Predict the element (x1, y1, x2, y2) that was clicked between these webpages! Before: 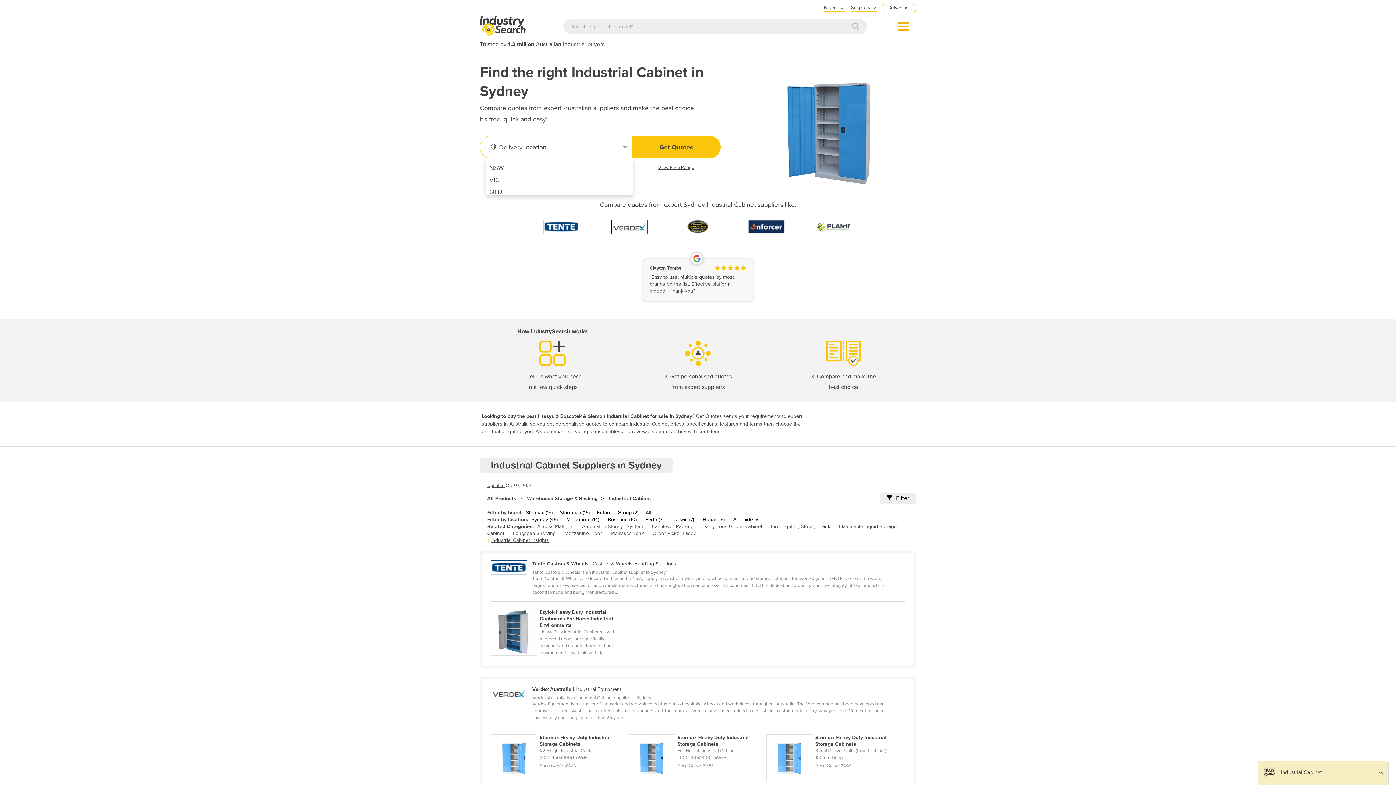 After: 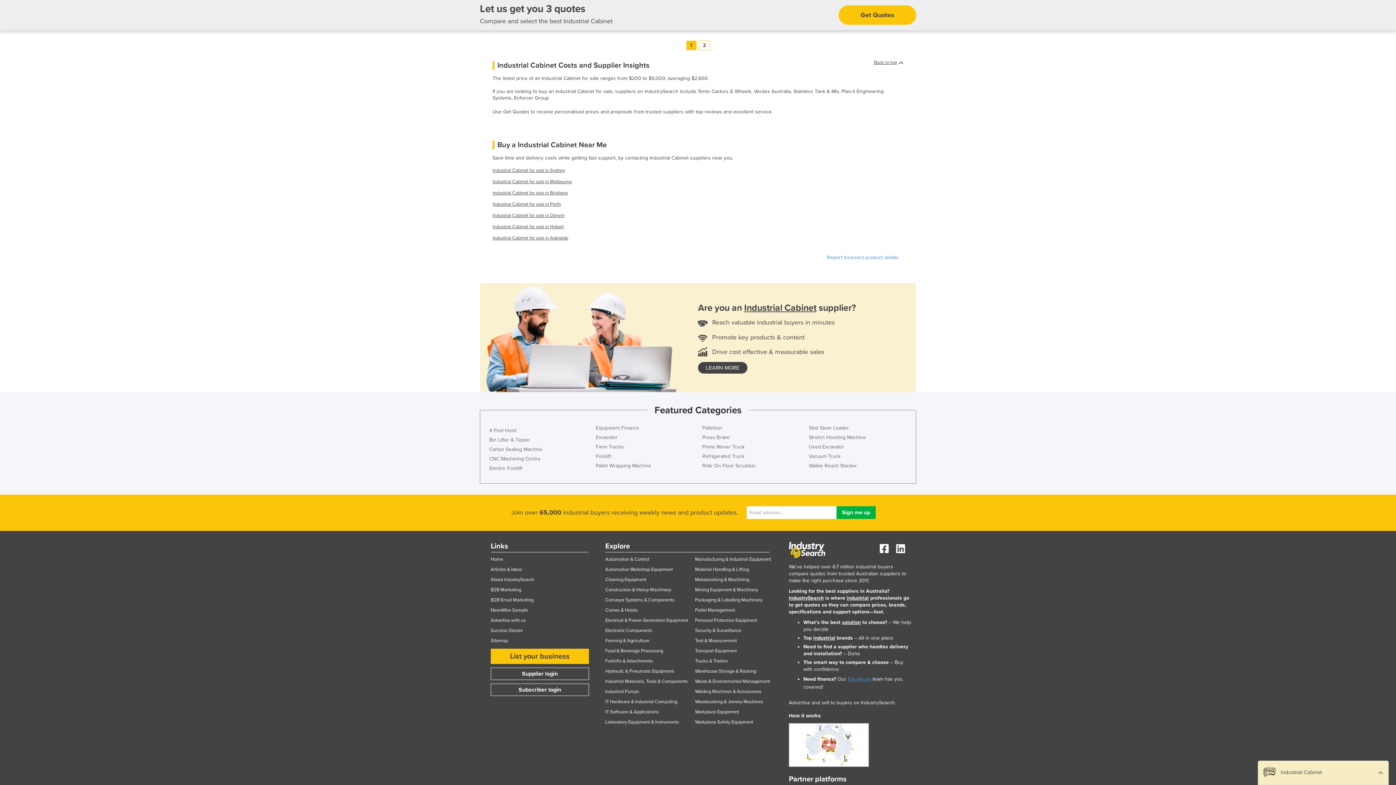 Action: label: Industrial Cabinet Insights bbox: (491, 537, 549, 543)